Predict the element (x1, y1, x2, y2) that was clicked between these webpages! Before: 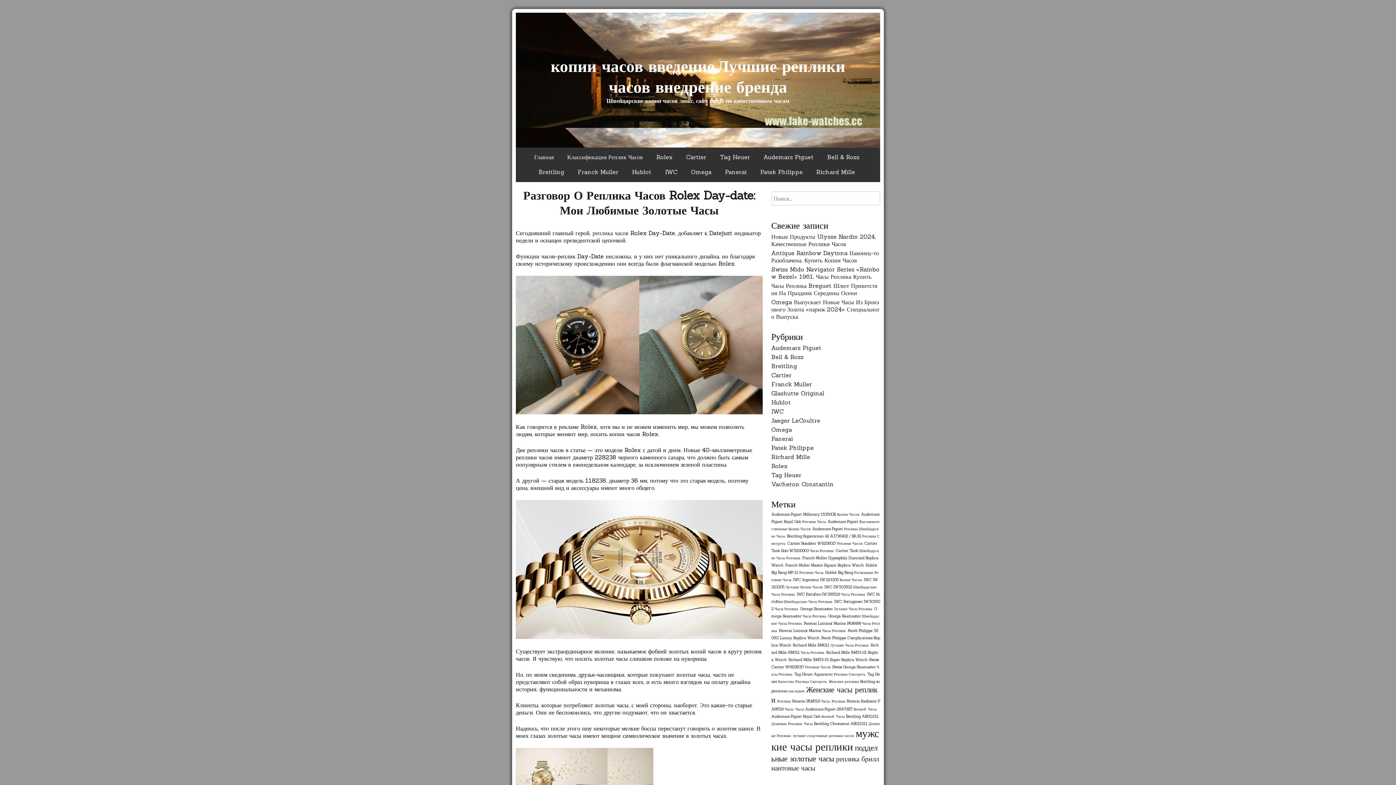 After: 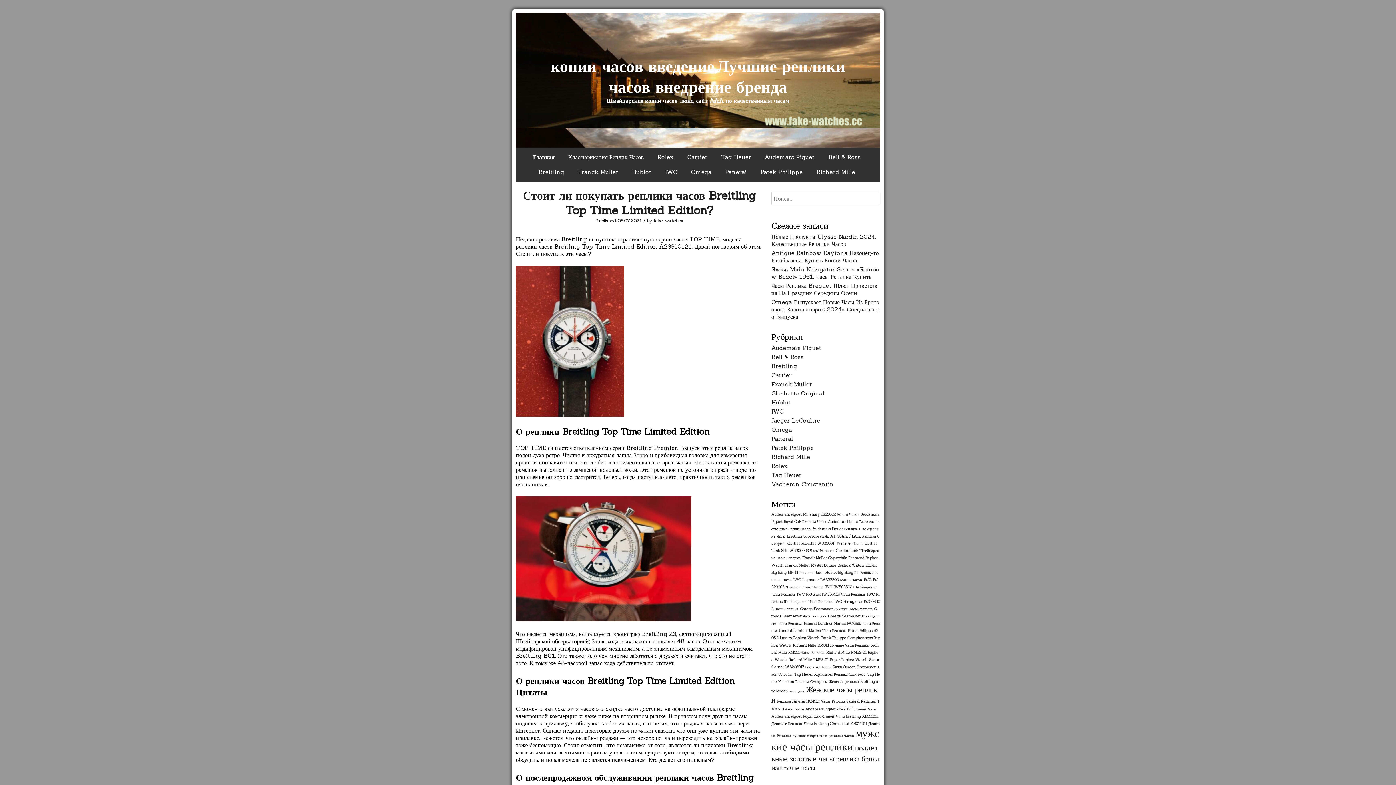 Action: label: реплика часов bbox: (592, 229, 628, 236)